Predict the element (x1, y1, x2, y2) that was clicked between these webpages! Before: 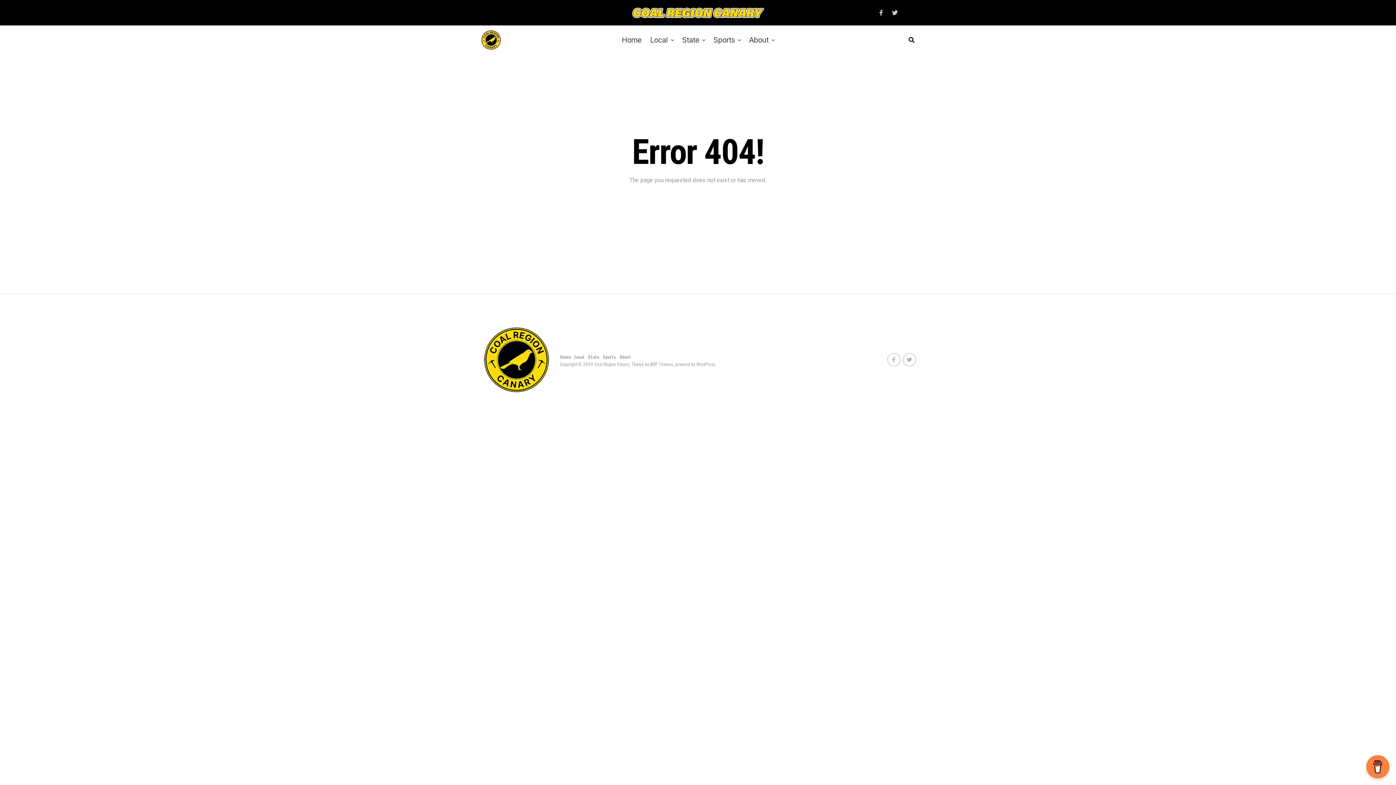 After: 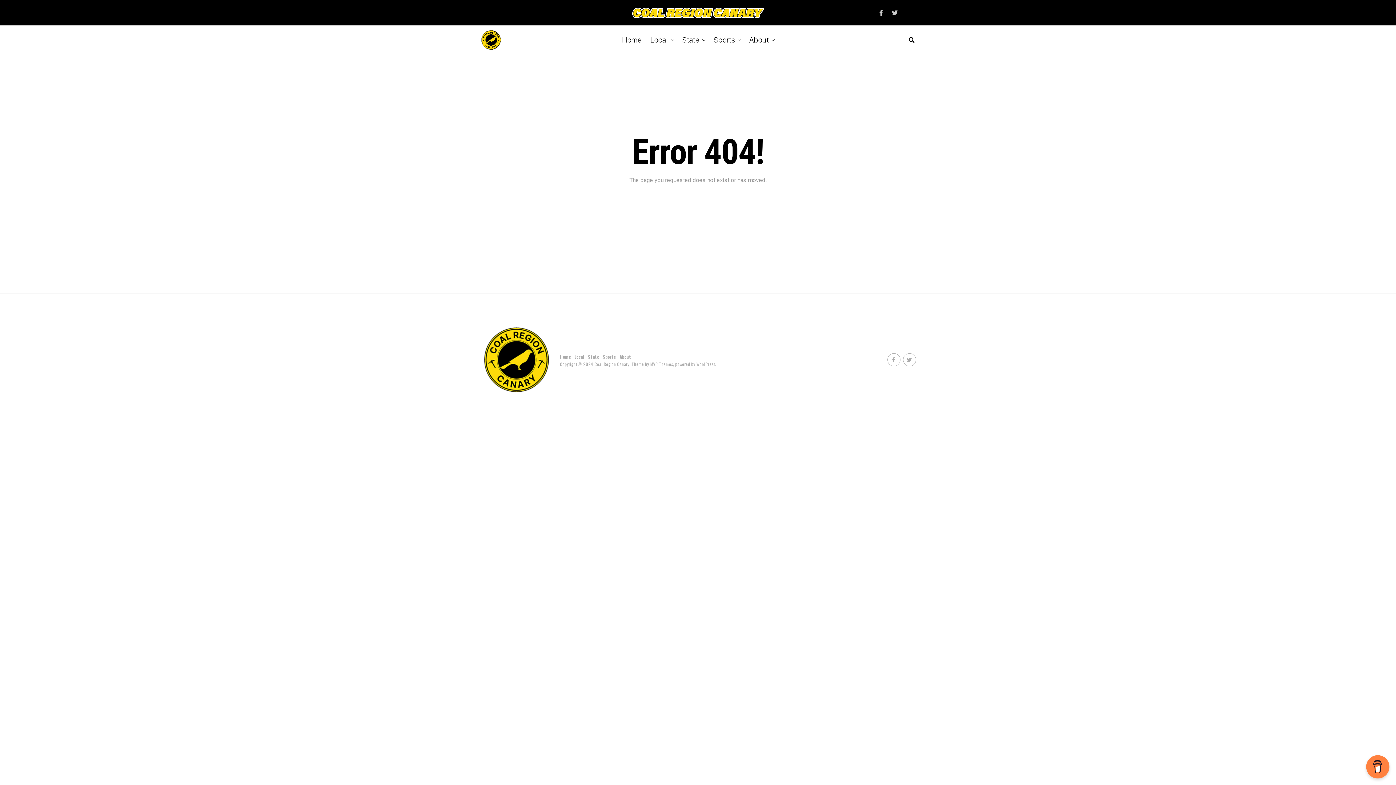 Action: bbox: (879, 9, 883, 16)